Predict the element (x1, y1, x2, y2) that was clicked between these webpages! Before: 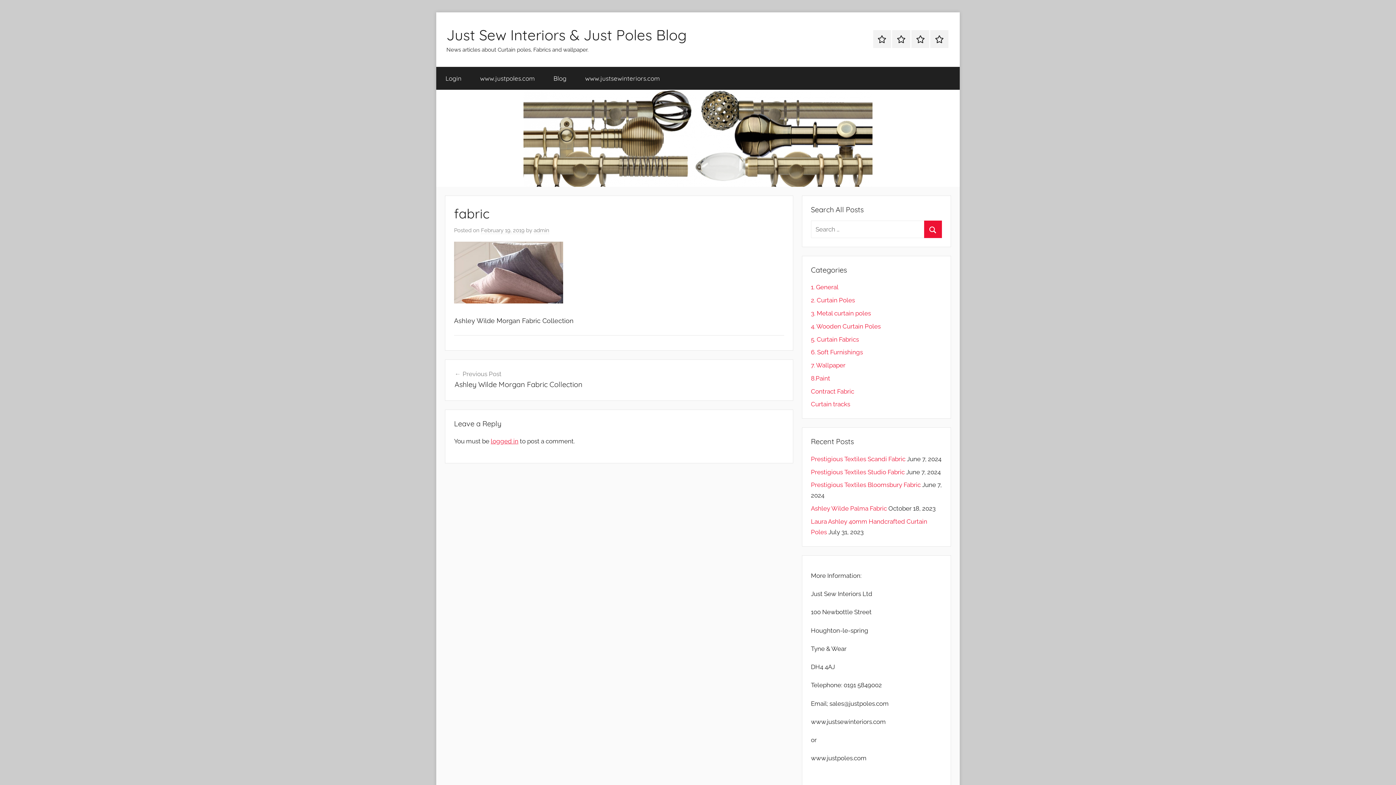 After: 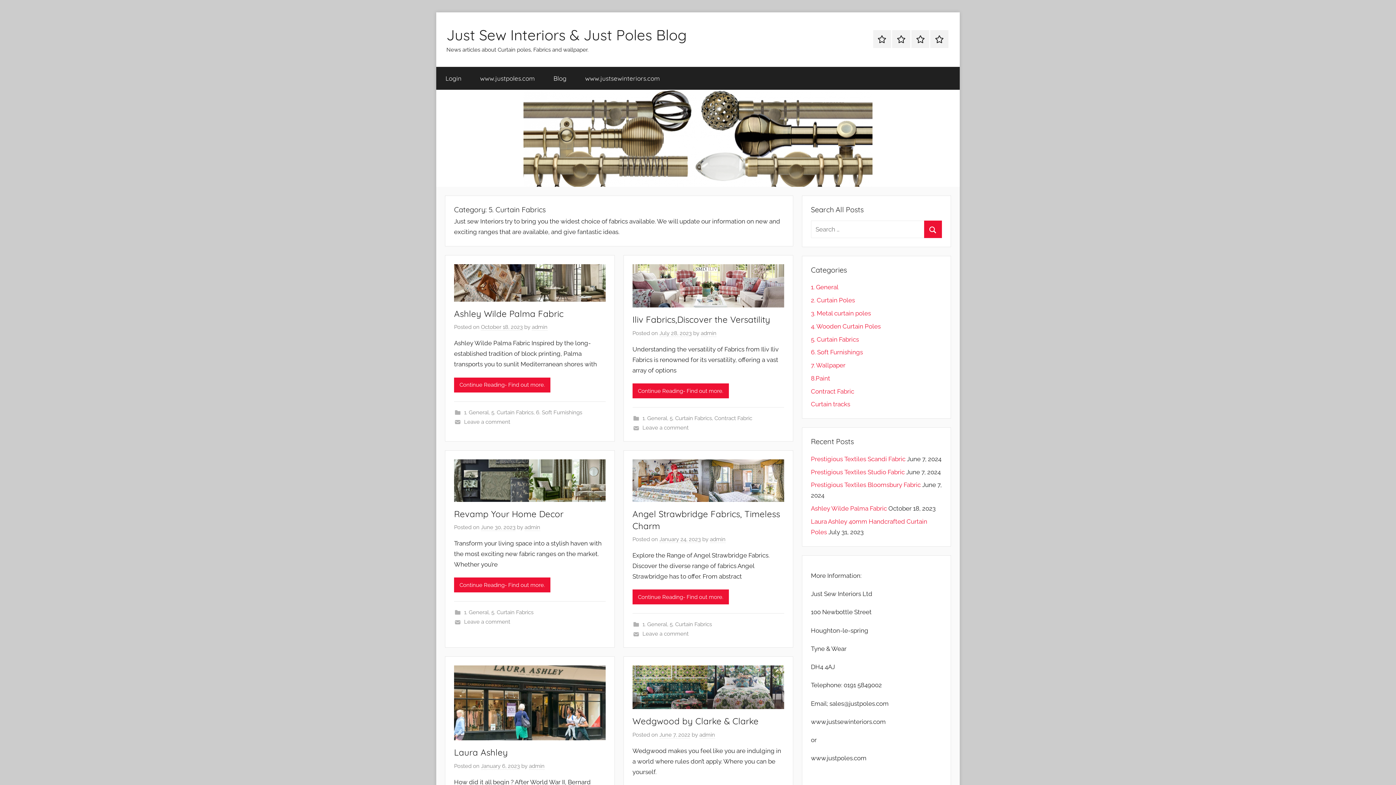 Action: bbox: (811, 335, 859, 343) label: 5. Curtain Fabrics